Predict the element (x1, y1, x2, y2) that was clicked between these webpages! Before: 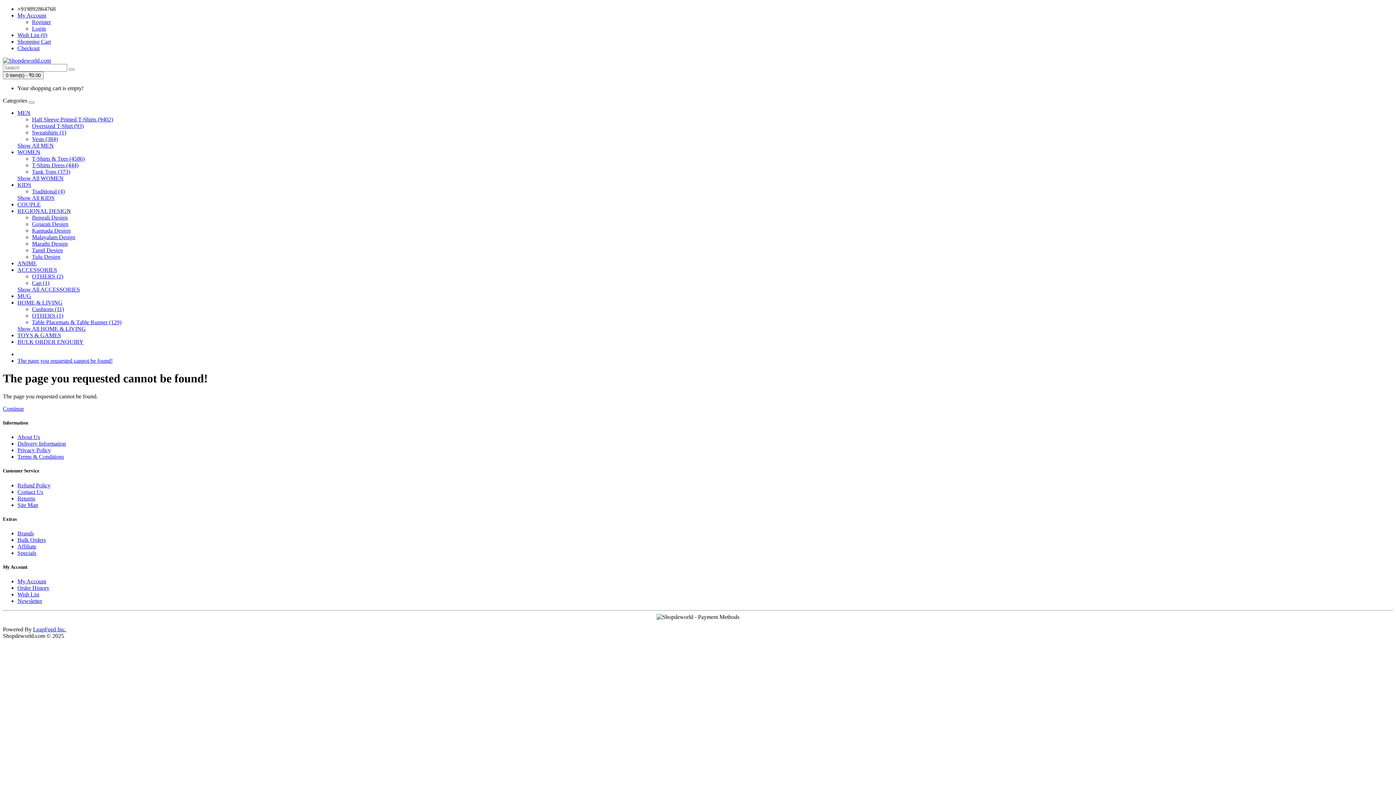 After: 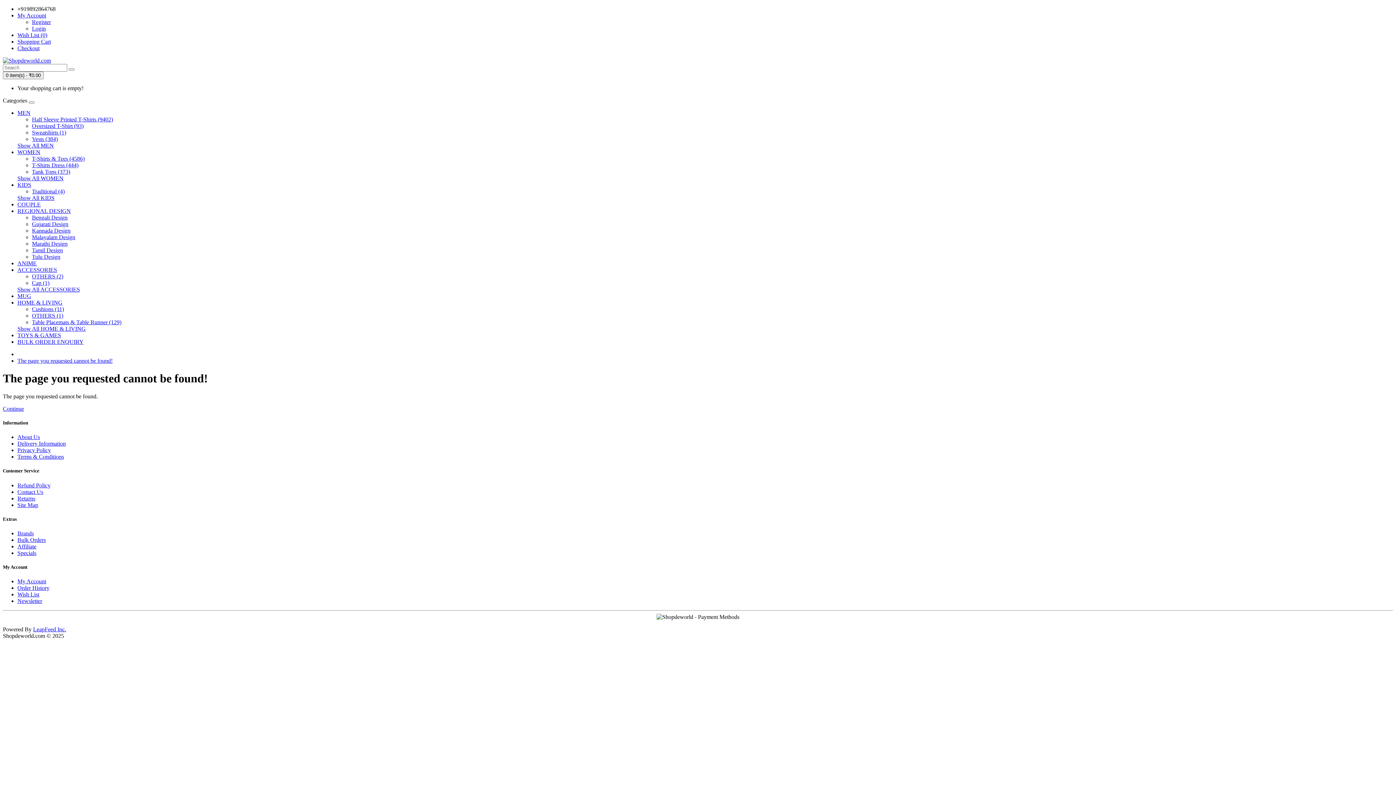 Action: label: Sweatshirts (1) bbox: (32, 129, 66, 135)